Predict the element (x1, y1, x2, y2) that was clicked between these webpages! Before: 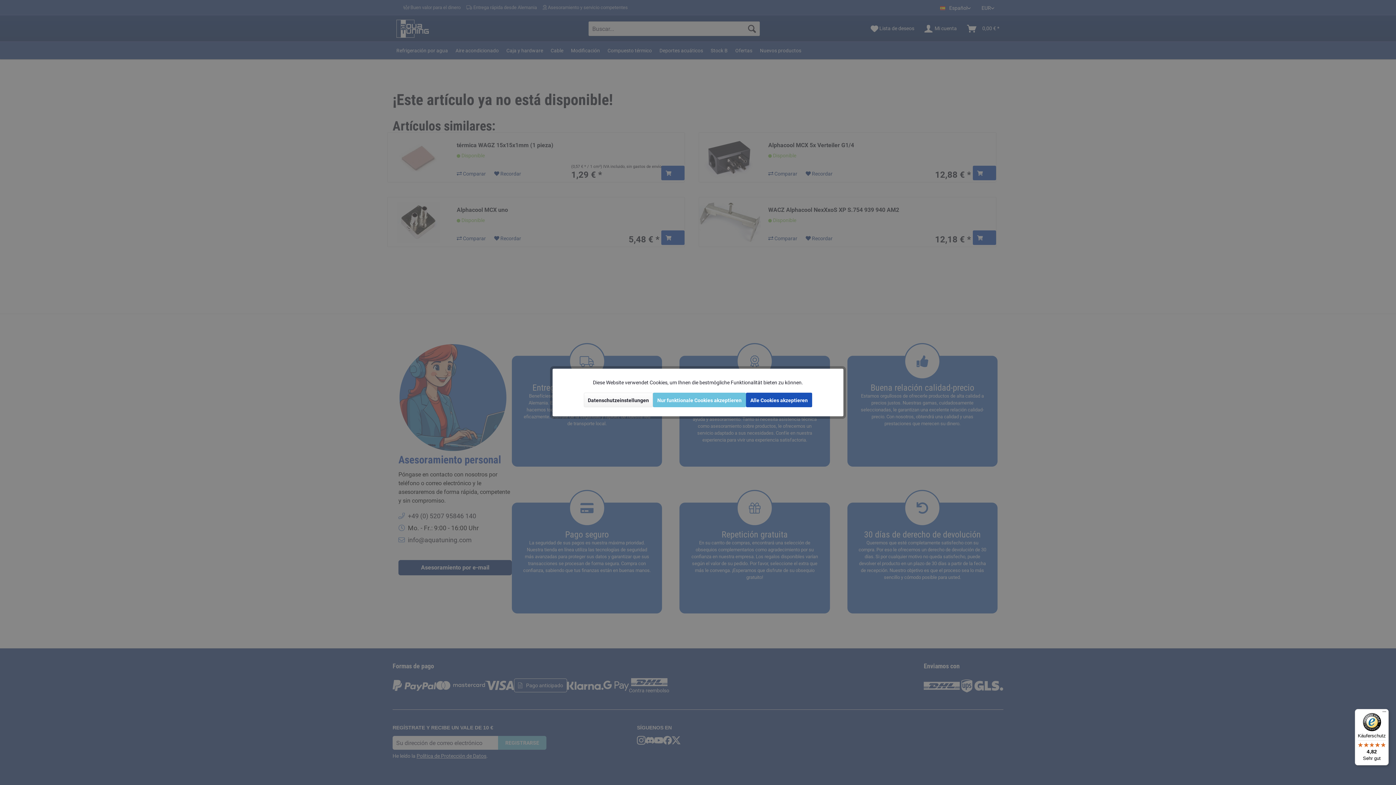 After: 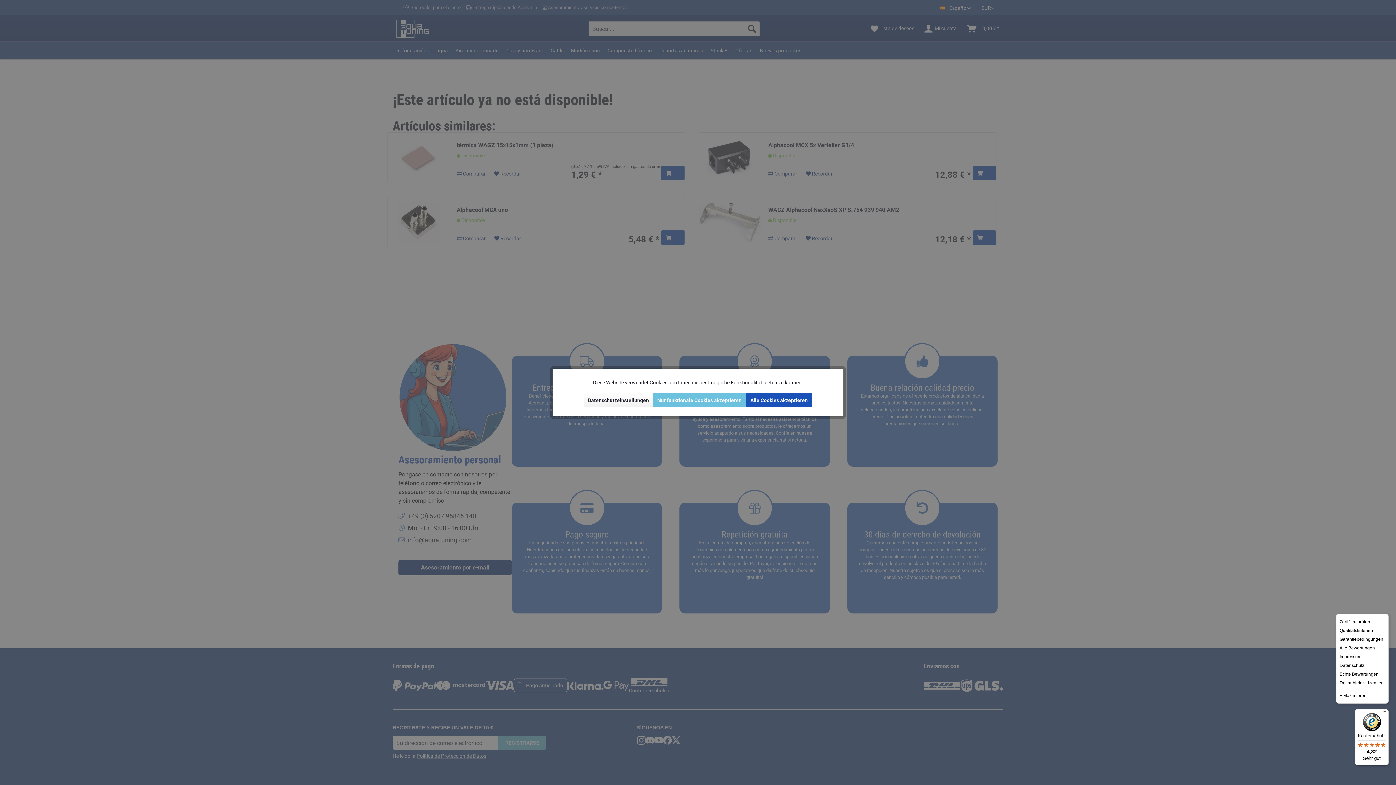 Action: label: Menü bbox: (1380, 709, 1389, 718)